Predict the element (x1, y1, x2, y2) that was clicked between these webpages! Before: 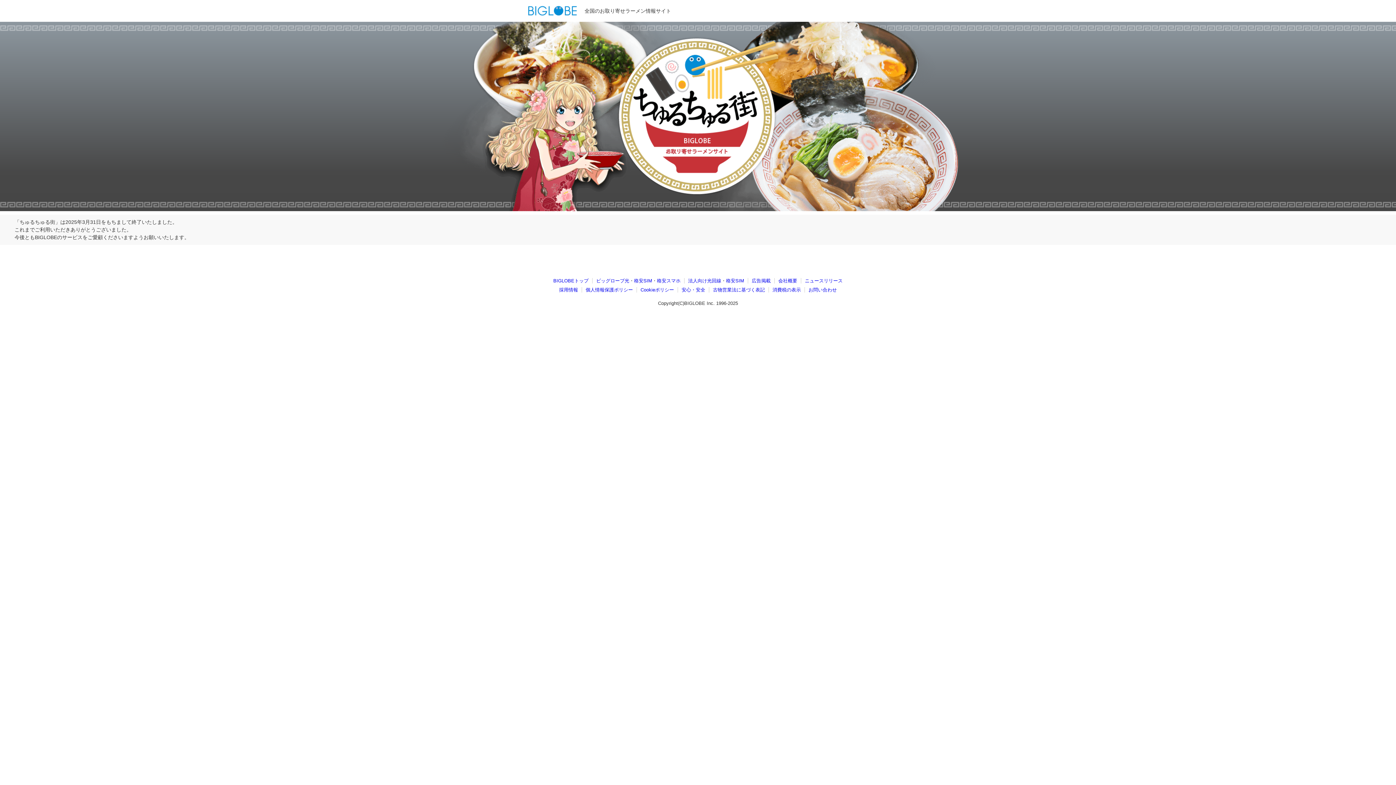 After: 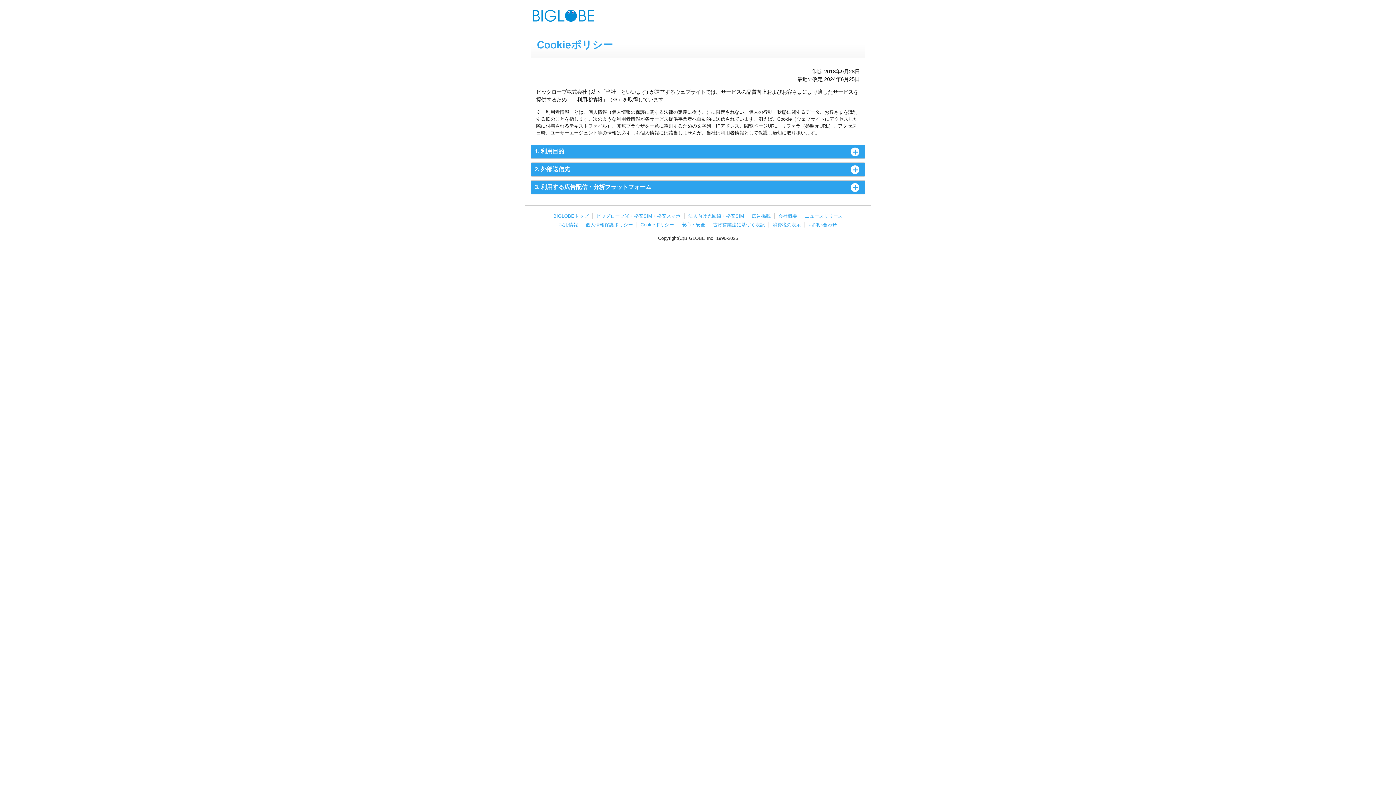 Action: label: Cookieポリシー bbox: (640, 287, 674, 292)